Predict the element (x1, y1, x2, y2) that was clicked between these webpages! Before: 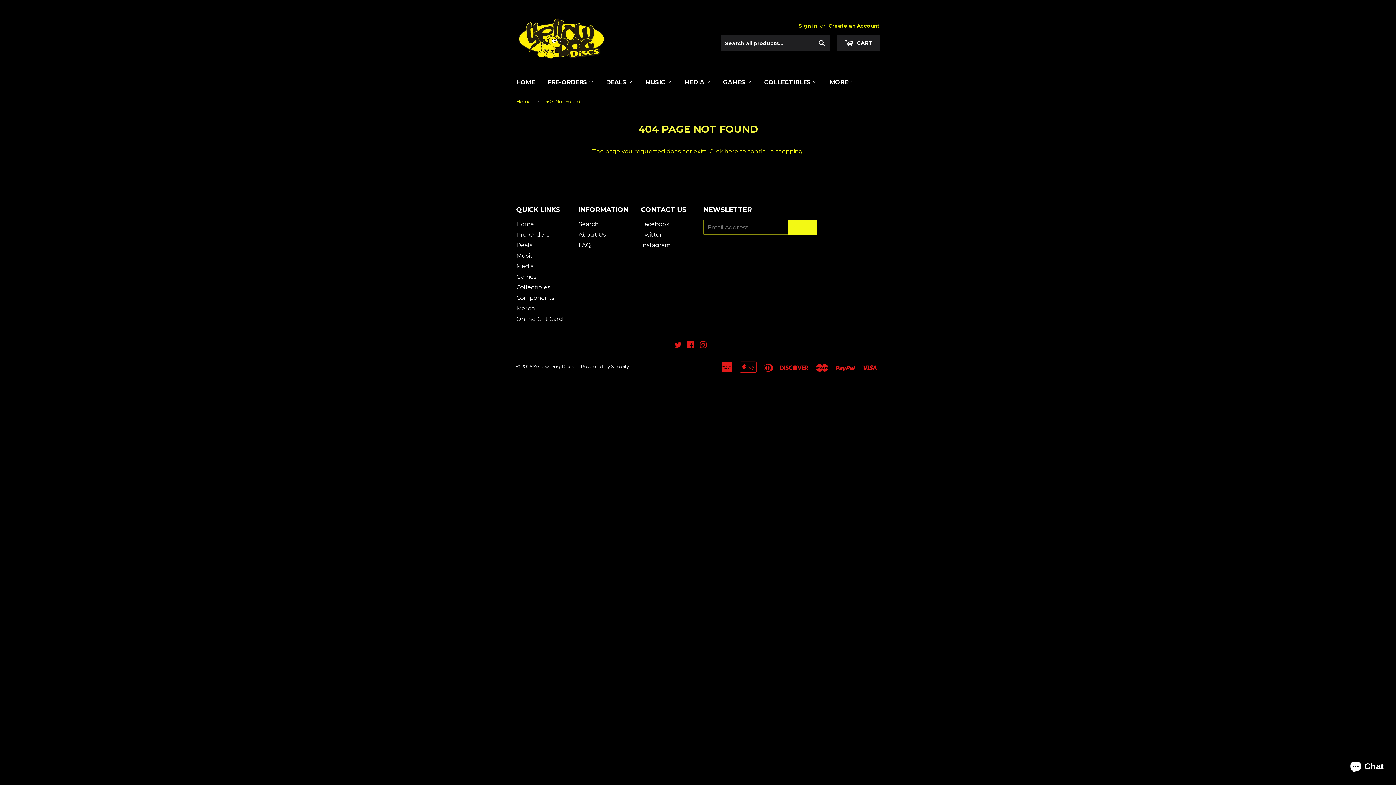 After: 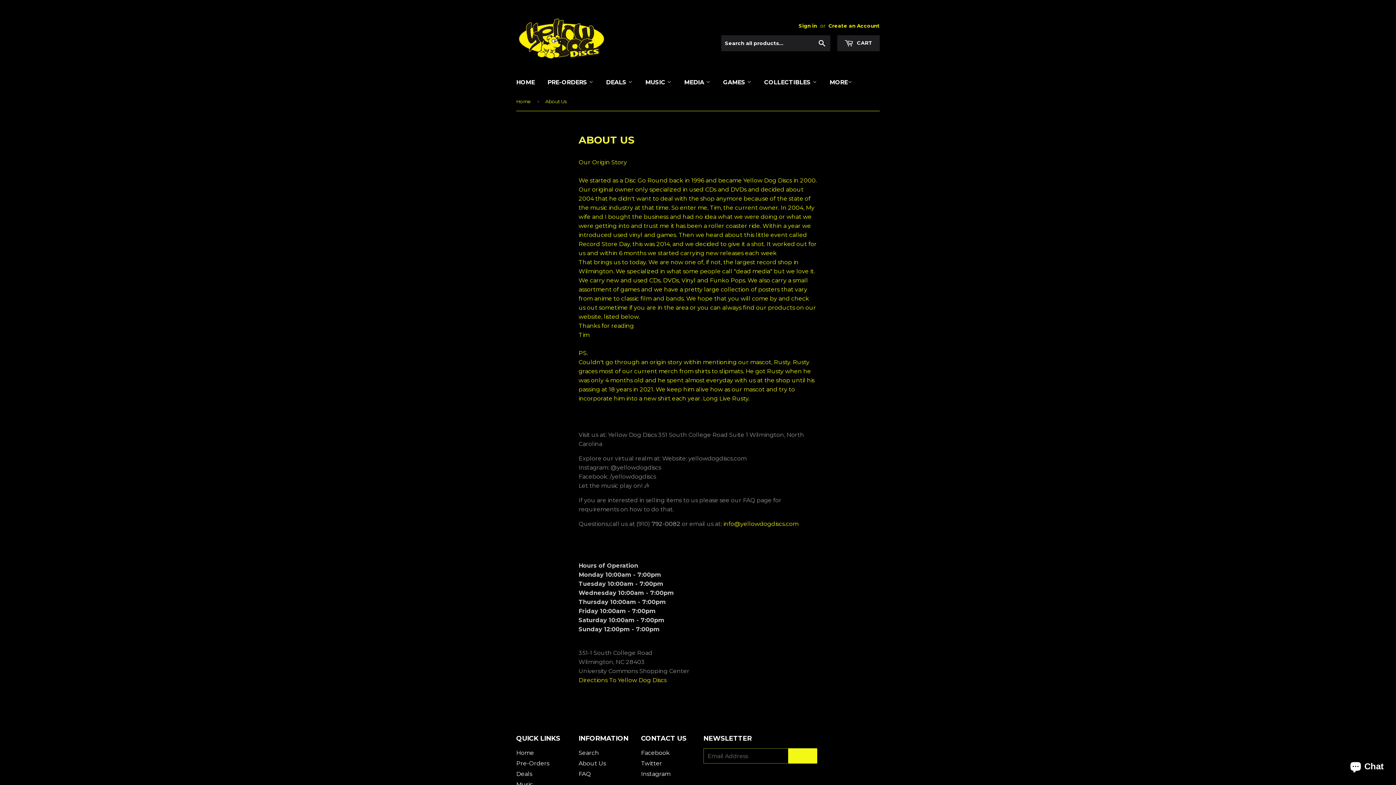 Action: label: About Us bbox: (578, 231, 606, 238)